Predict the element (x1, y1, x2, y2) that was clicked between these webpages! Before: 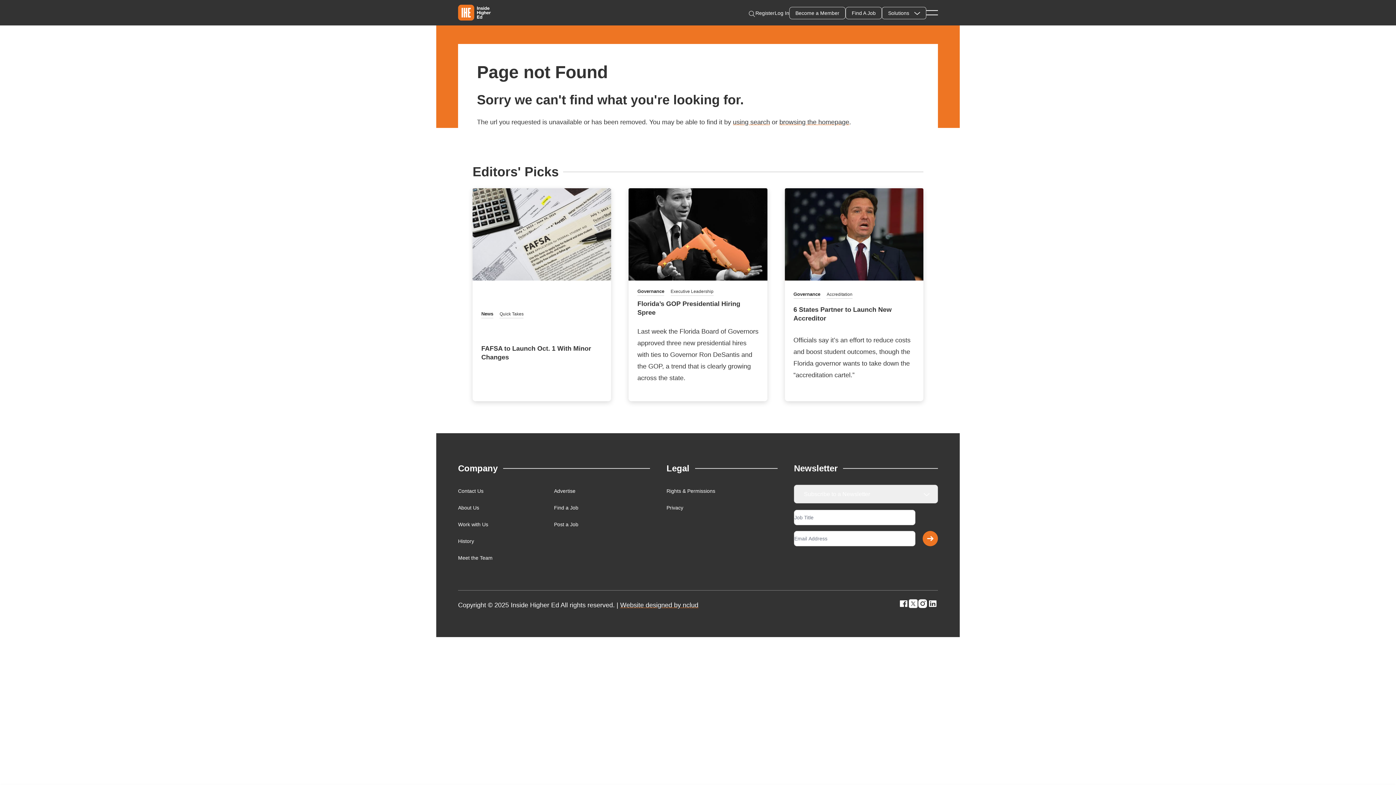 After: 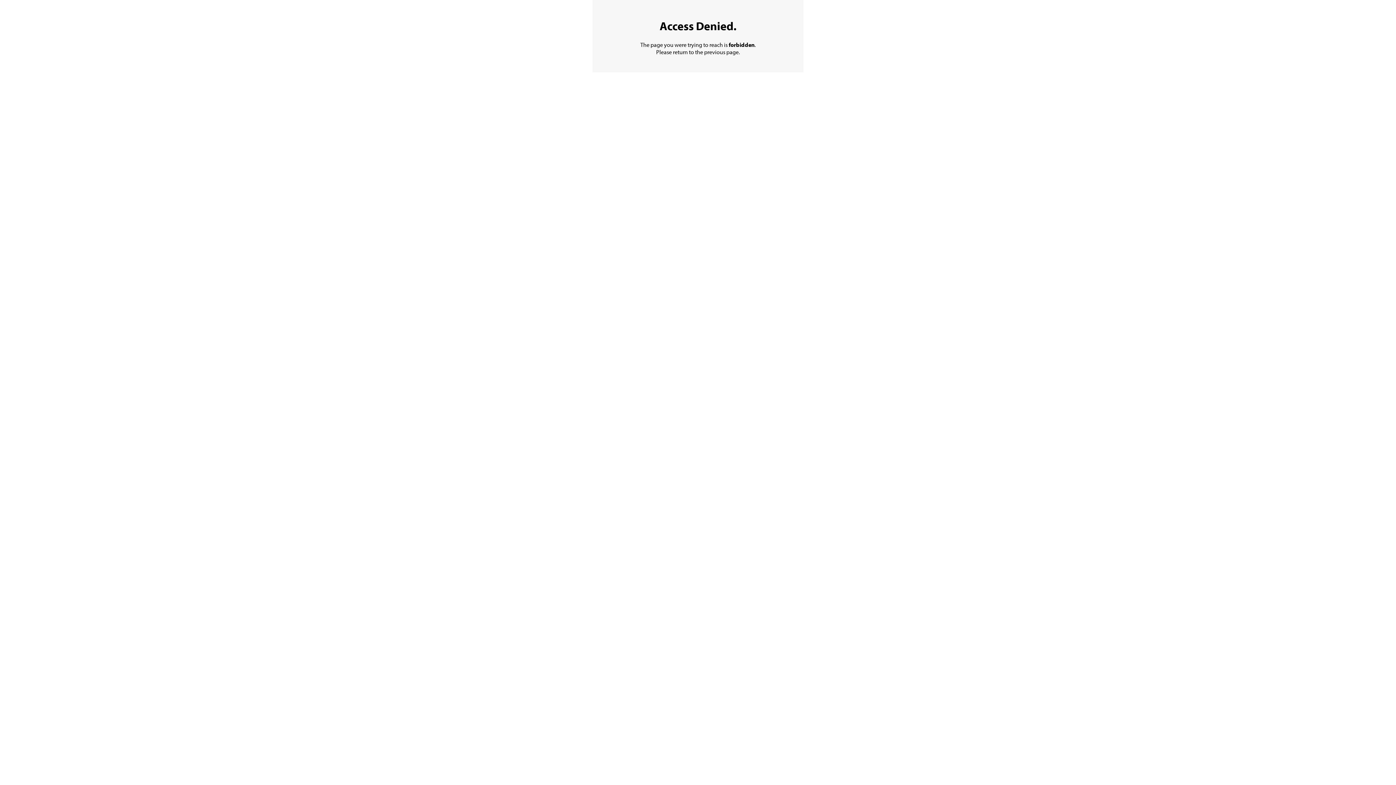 Action: bbox: (845, 6, 882, 19) label: Find A Job